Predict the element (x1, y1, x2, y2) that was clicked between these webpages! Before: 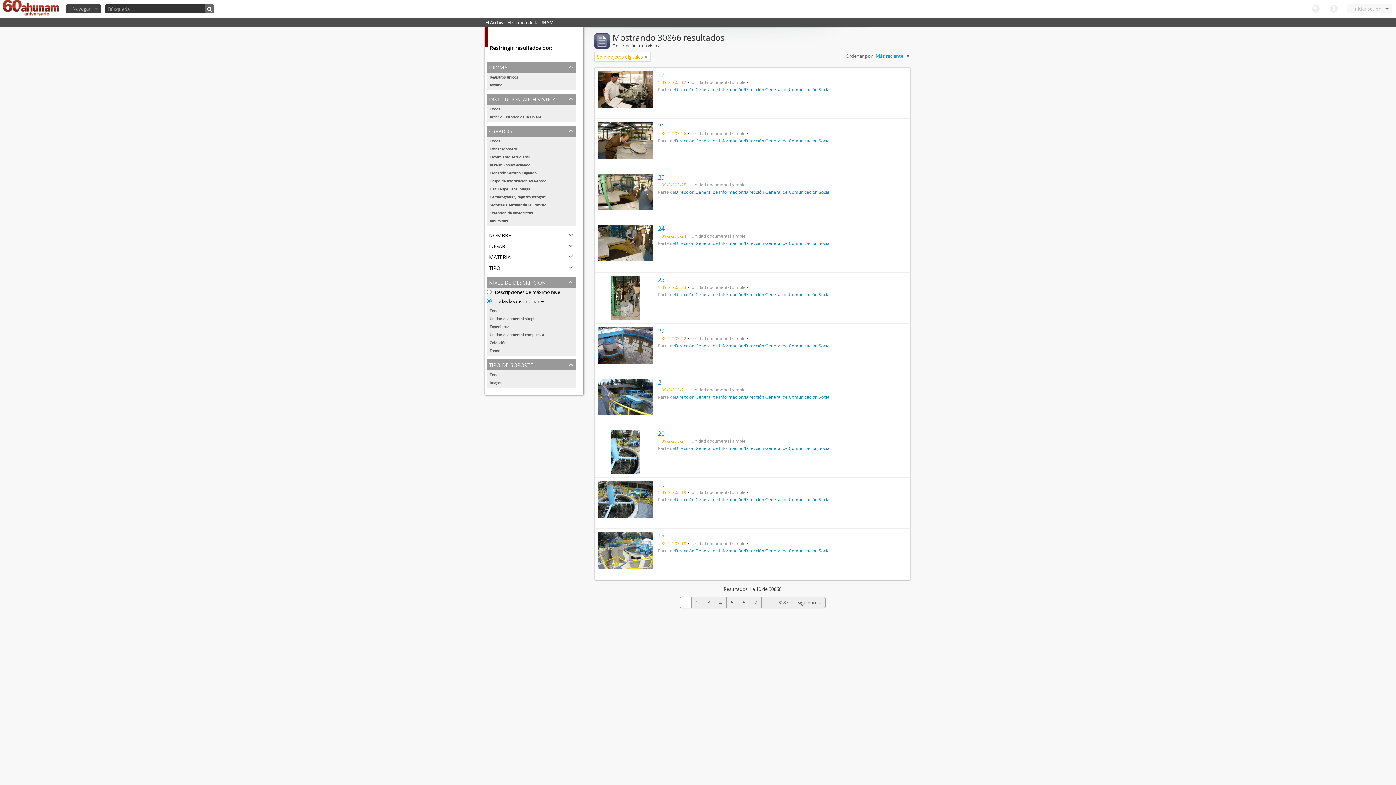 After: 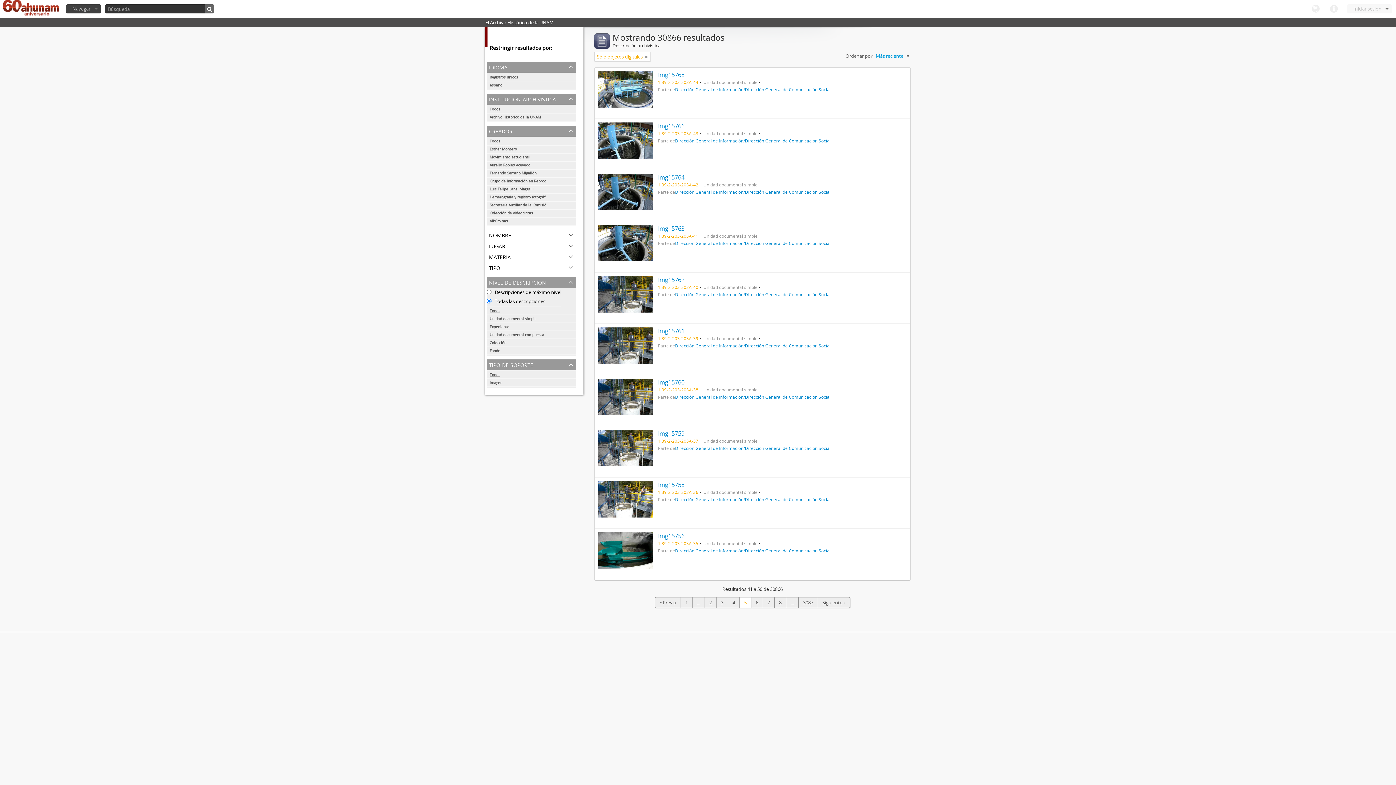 Action: label: 5 bbox: (726, 597, 738, 608)